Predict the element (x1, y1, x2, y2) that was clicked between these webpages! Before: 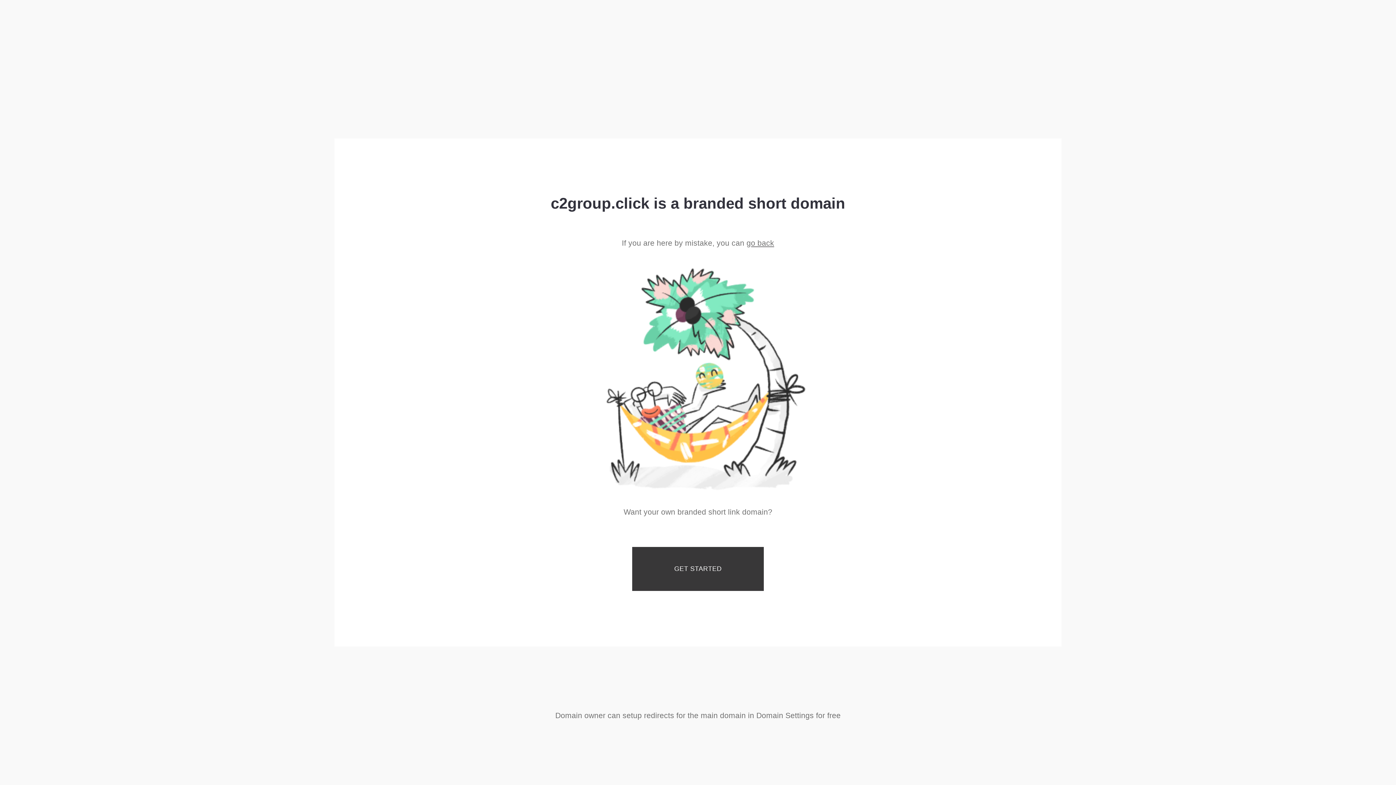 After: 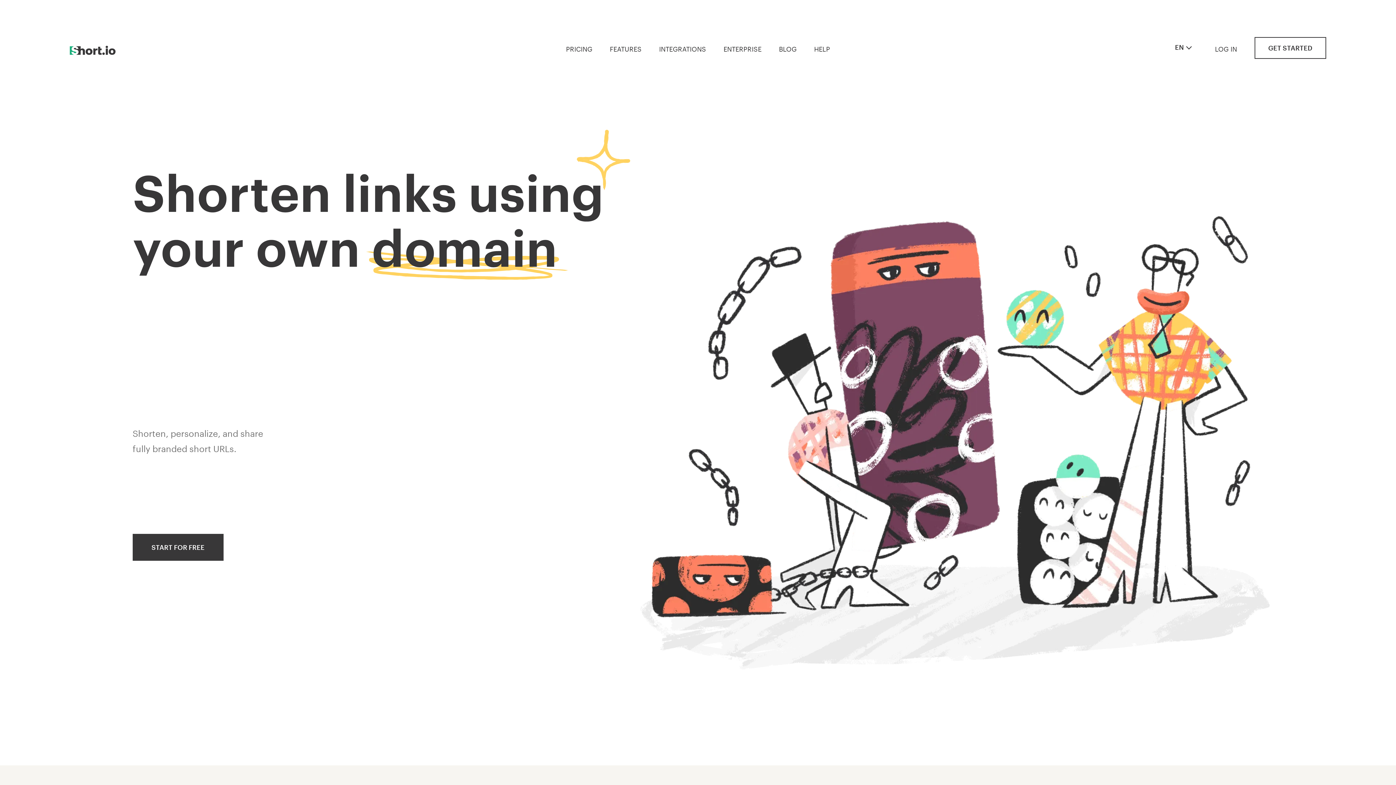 Action: bbox: (632, 547, 764, 591) label: GET STARTED